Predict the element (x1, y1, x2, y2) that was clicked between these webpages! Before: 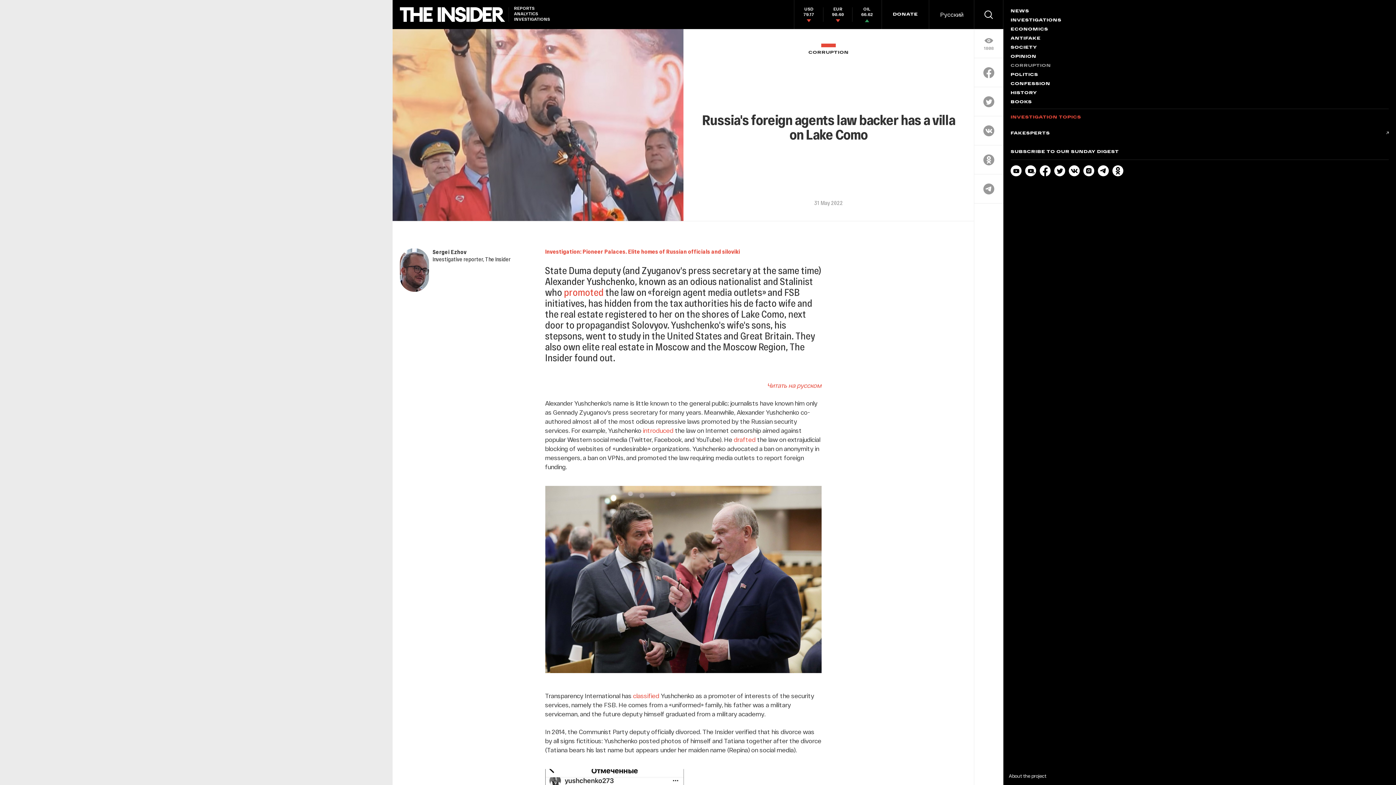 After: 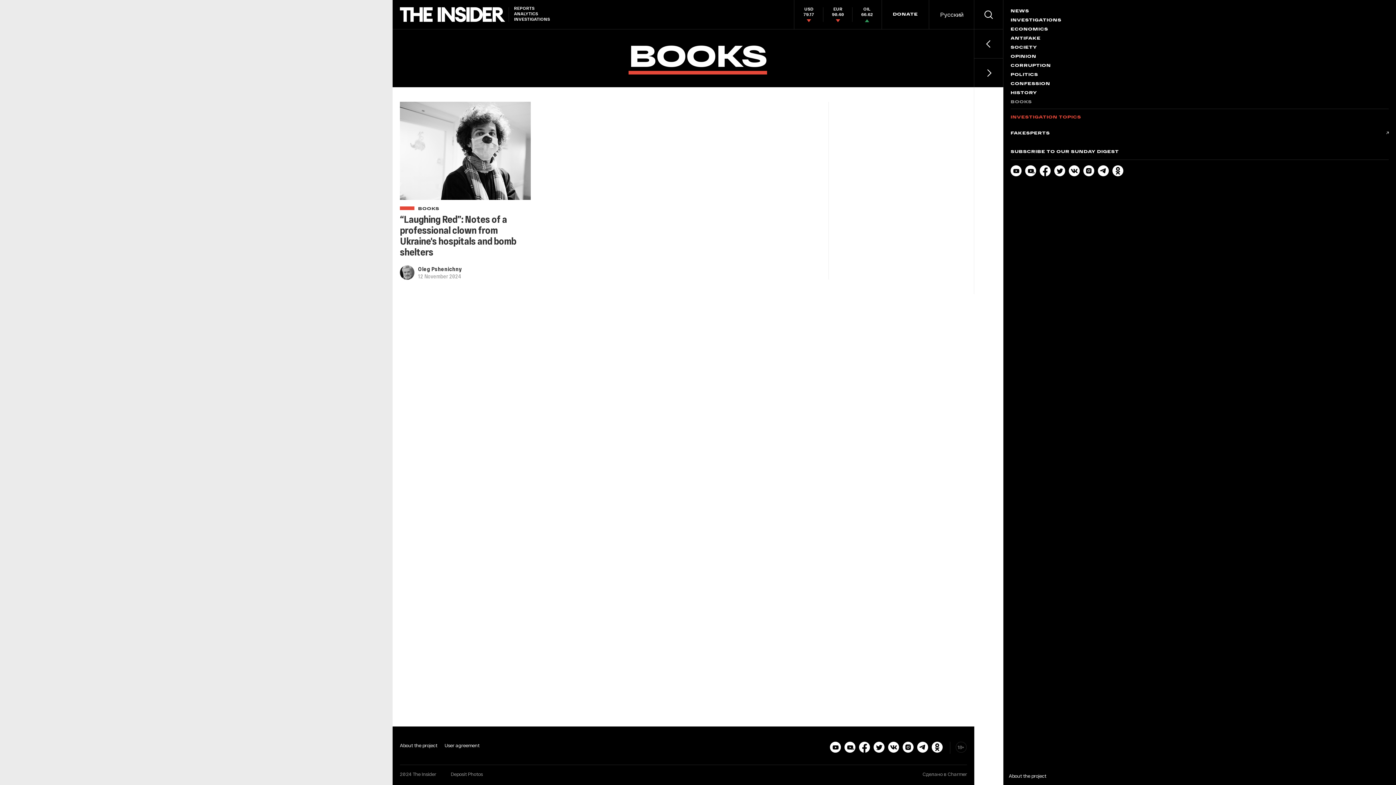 Action: label: BOOKS bbox: (1010, 99, 1389, 105)